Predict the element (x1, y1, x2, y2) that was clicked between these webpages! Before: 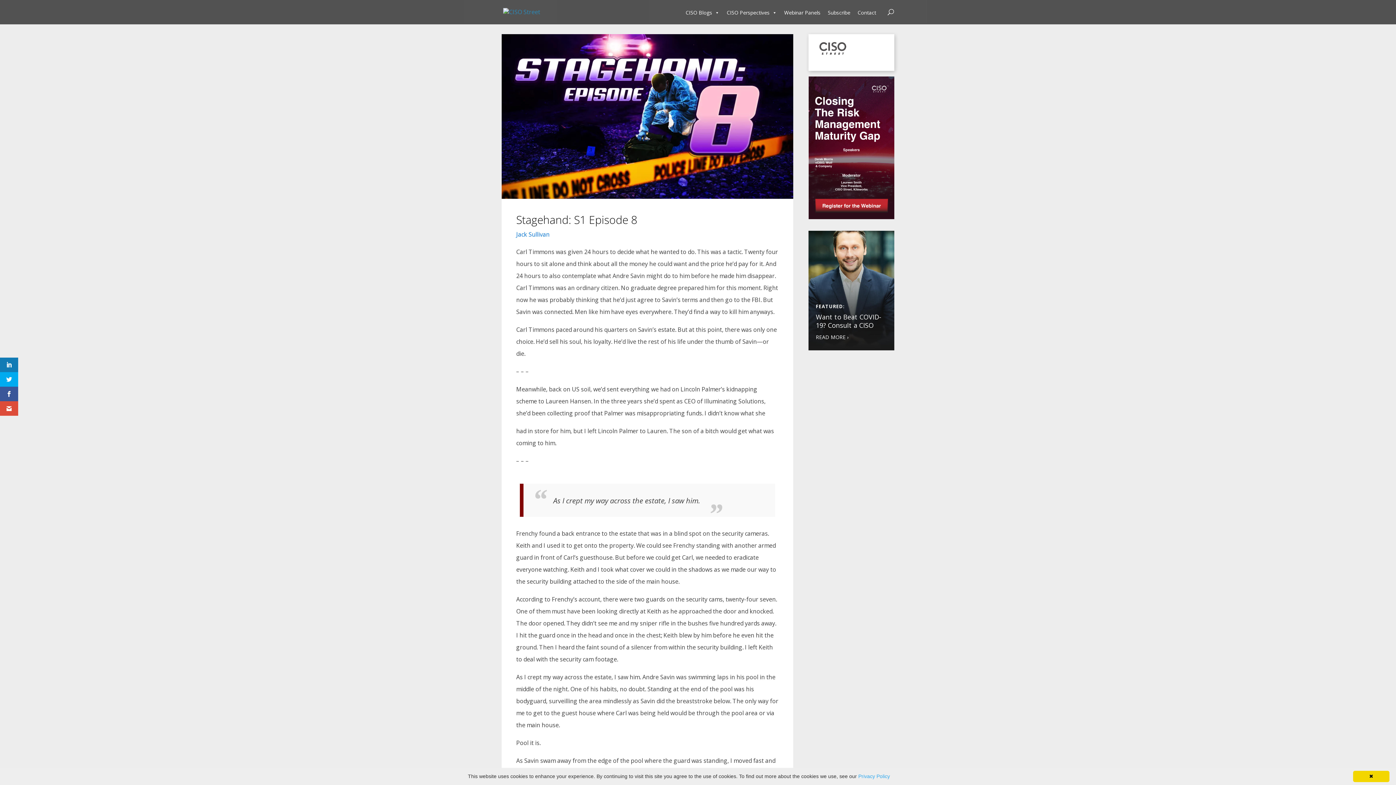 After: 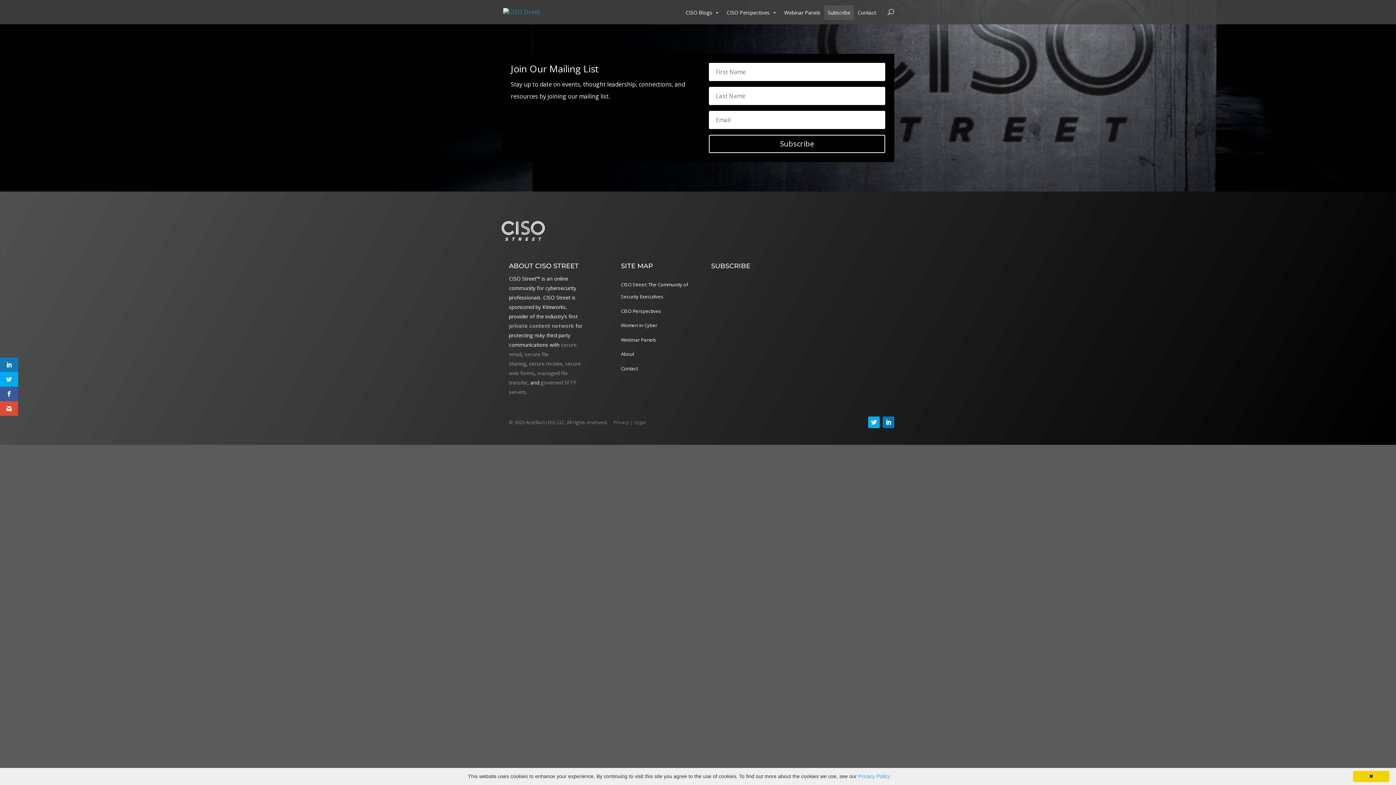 Action: bbox: (824, 5, 854, 20) label: Subscribe